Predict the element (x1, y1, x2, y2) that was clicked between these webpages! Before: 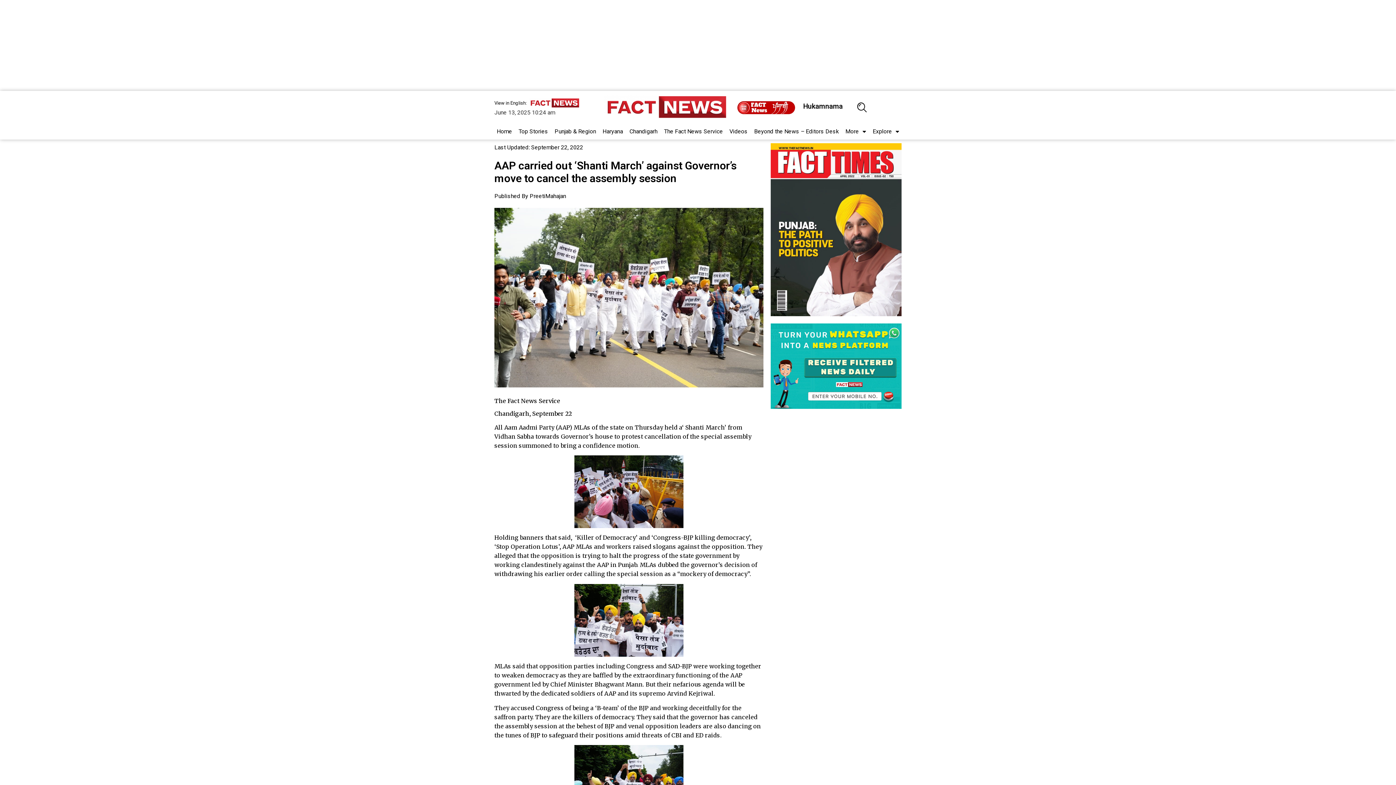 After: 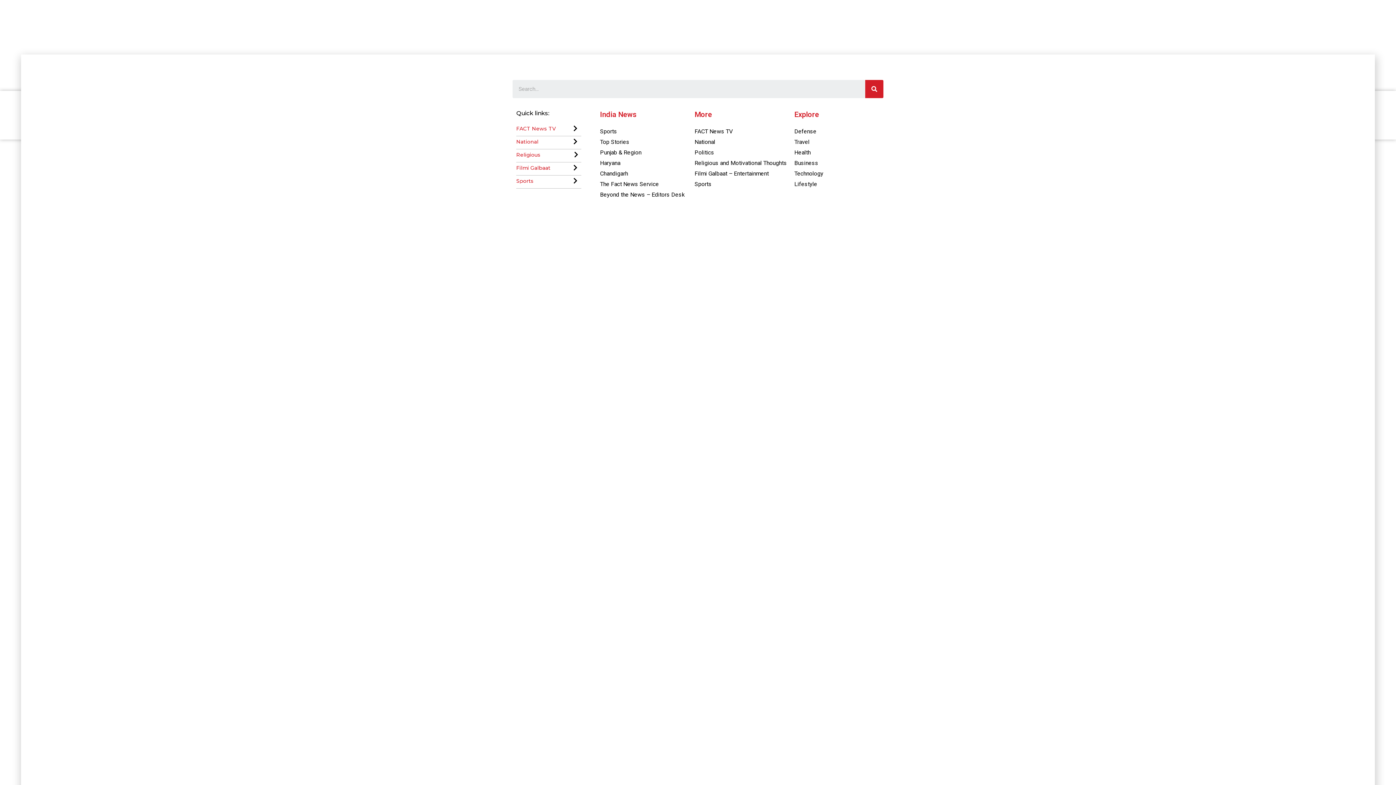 Action: bbox: (845, 102, 867, 112)